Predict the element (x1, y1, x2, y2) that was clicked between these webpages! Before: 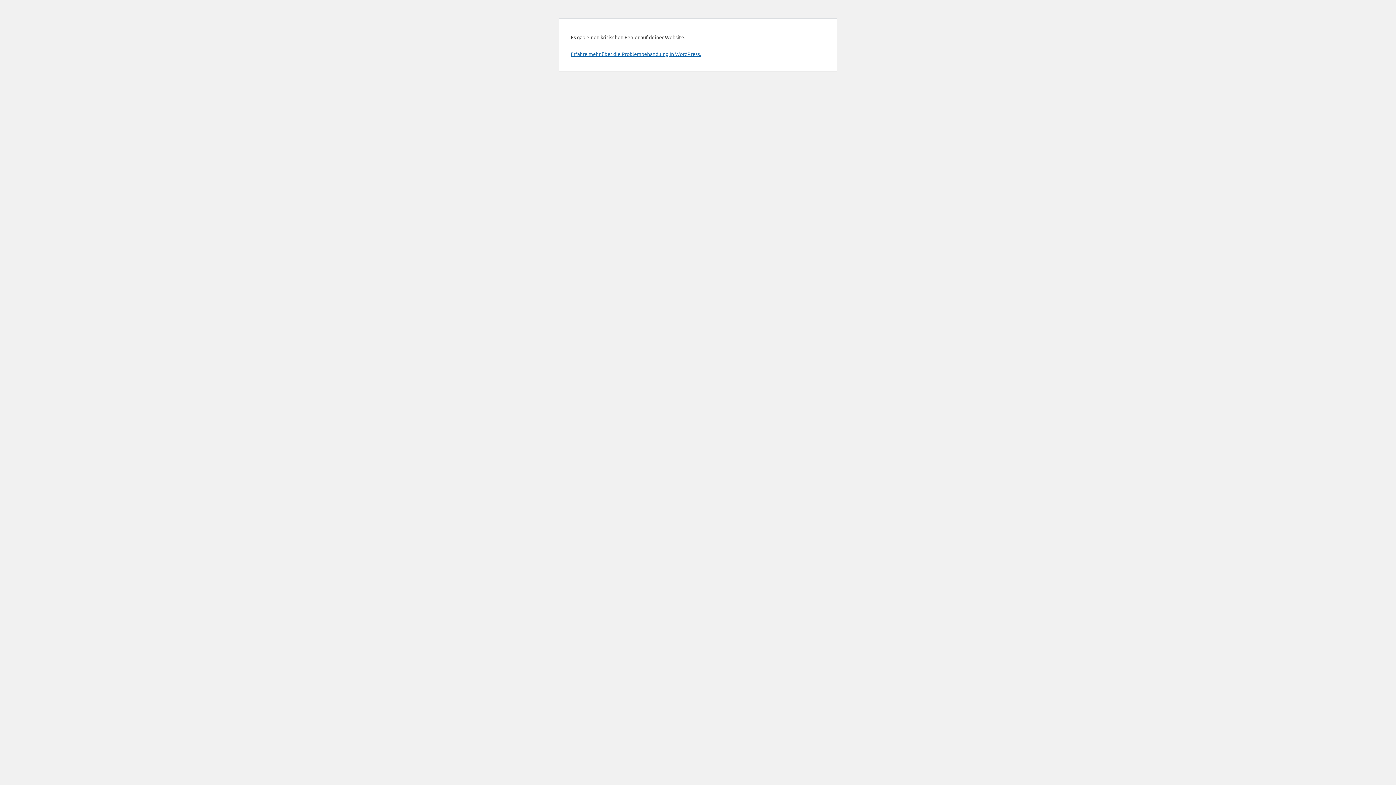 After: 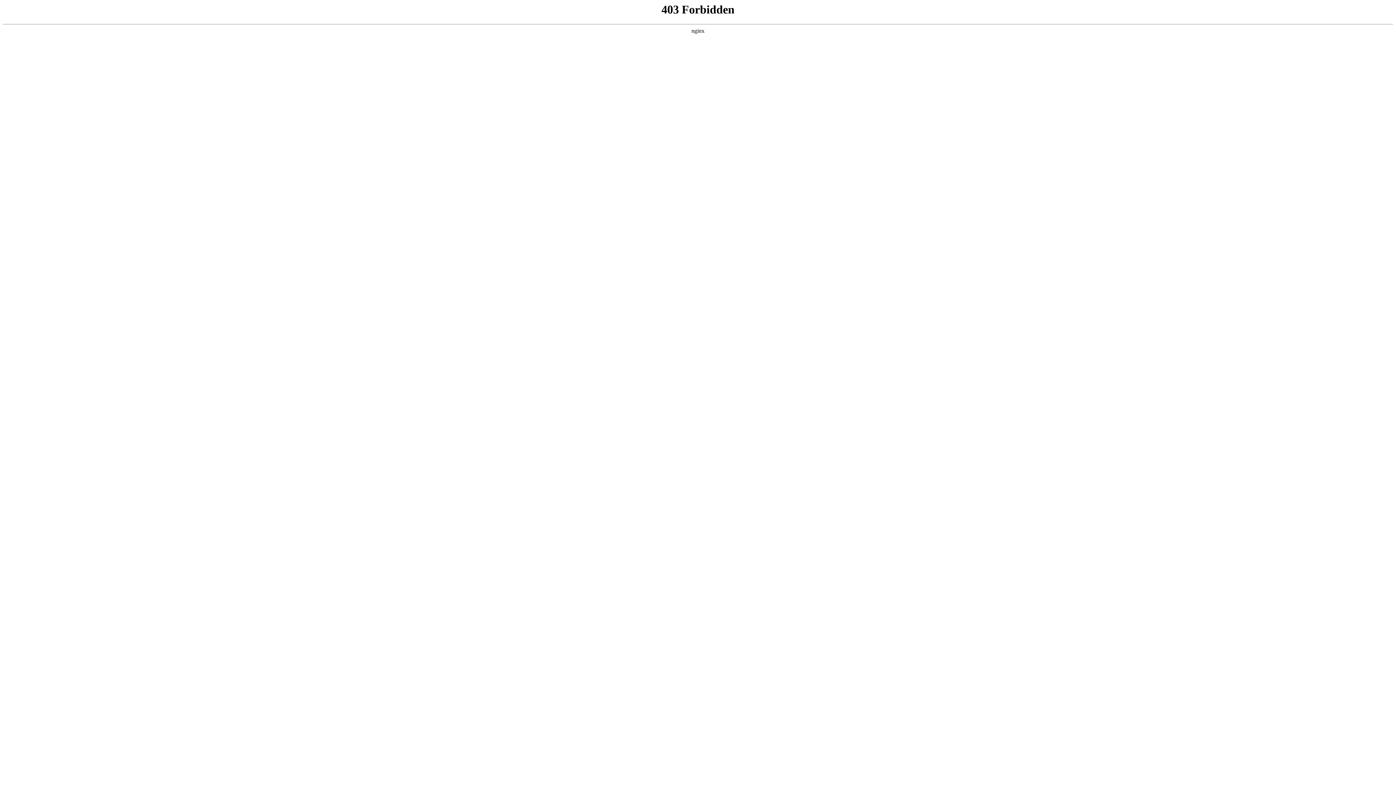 Action: label: Erfahre mehr über die Problembehandlung in WordPress. bbox: (570, 50, 701, 57)